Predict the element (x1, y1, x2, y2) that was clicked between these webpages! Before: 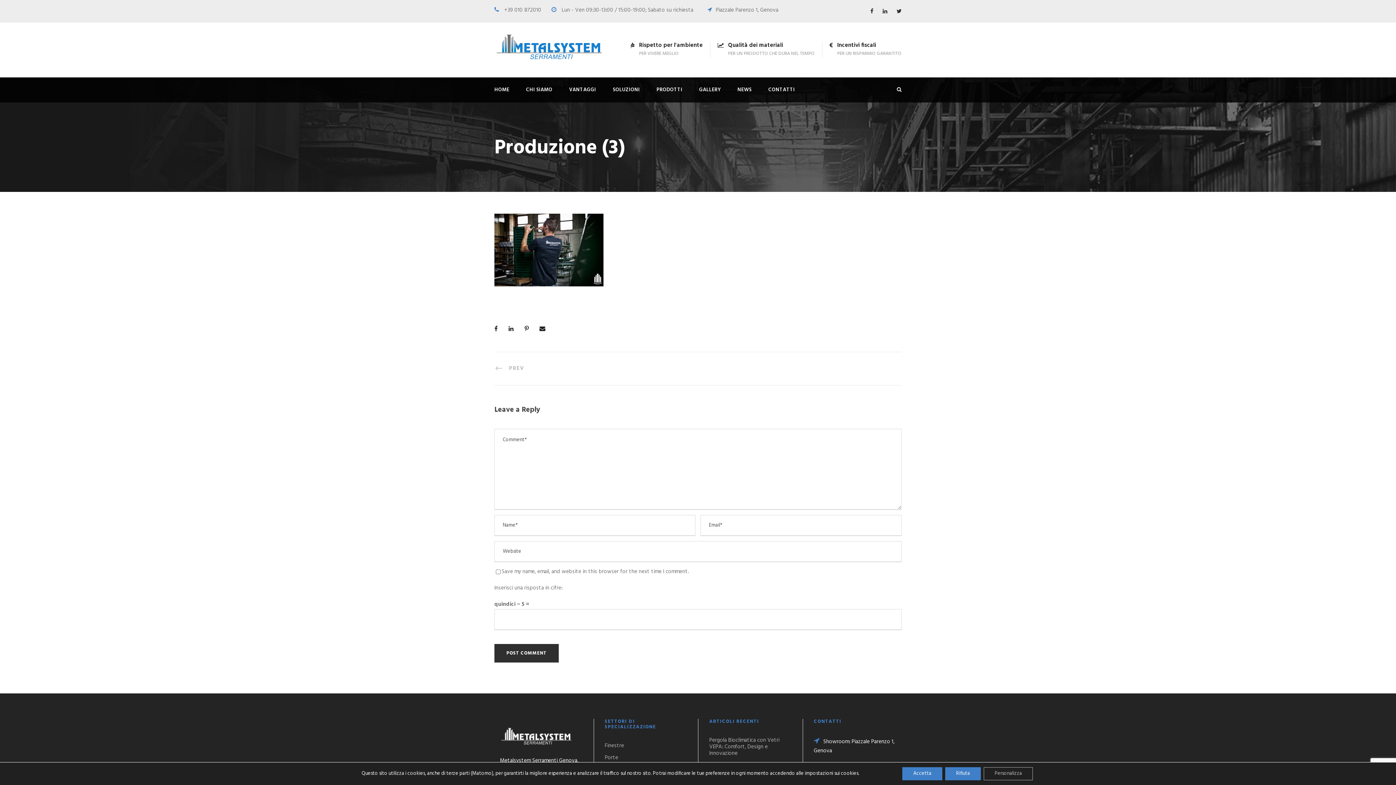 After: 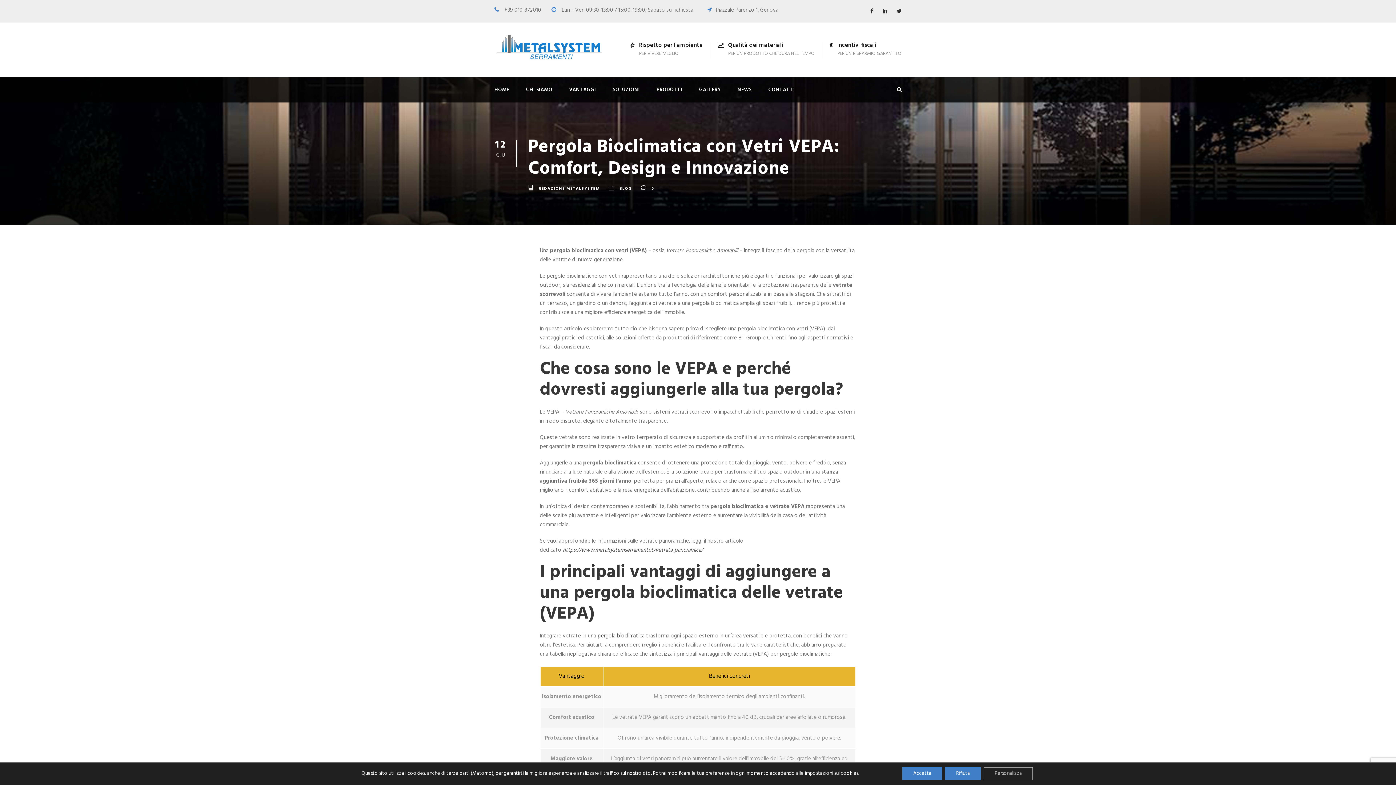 Action: label: Pergola Bioclimatica con Vetri VEPA: Comfort, Design e Innovazione bbox: (709, 736, 779, 758)